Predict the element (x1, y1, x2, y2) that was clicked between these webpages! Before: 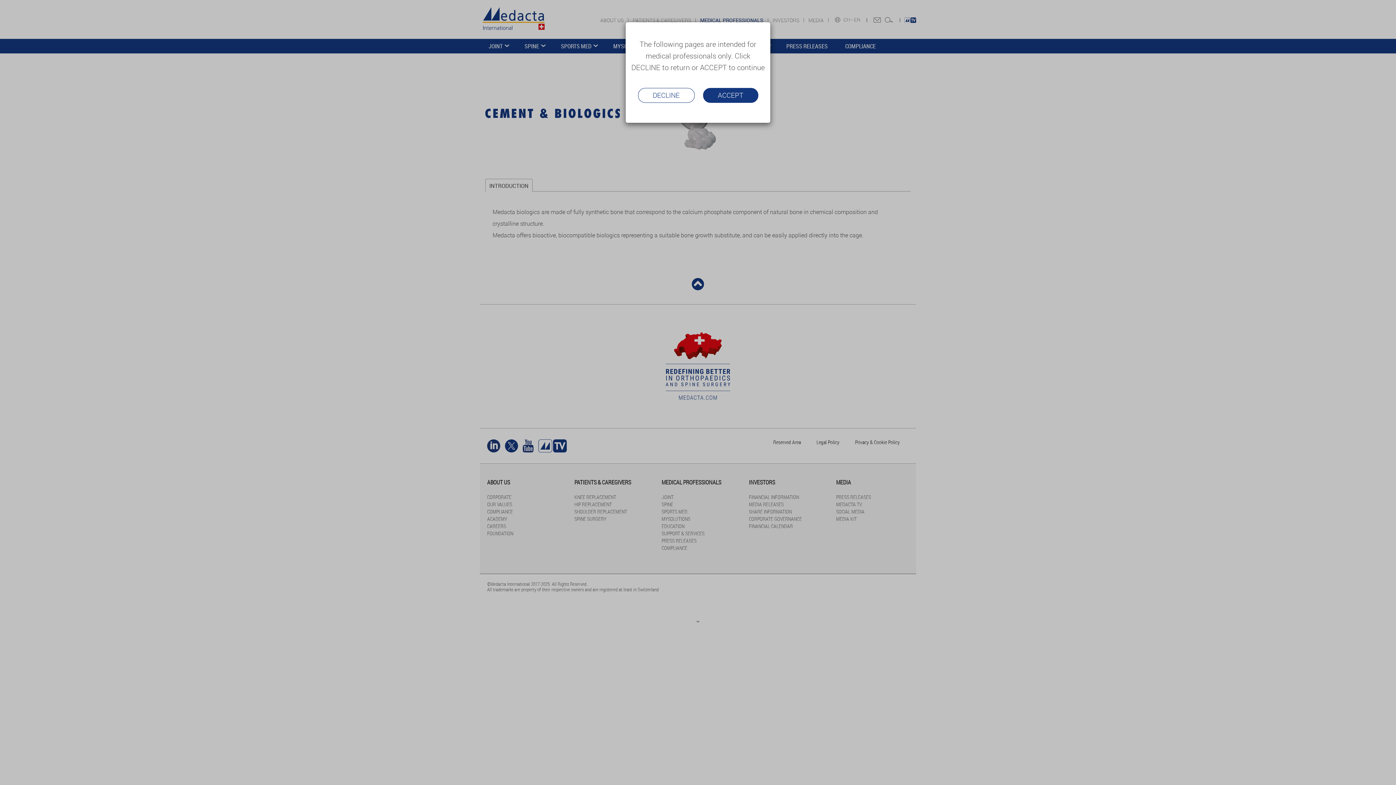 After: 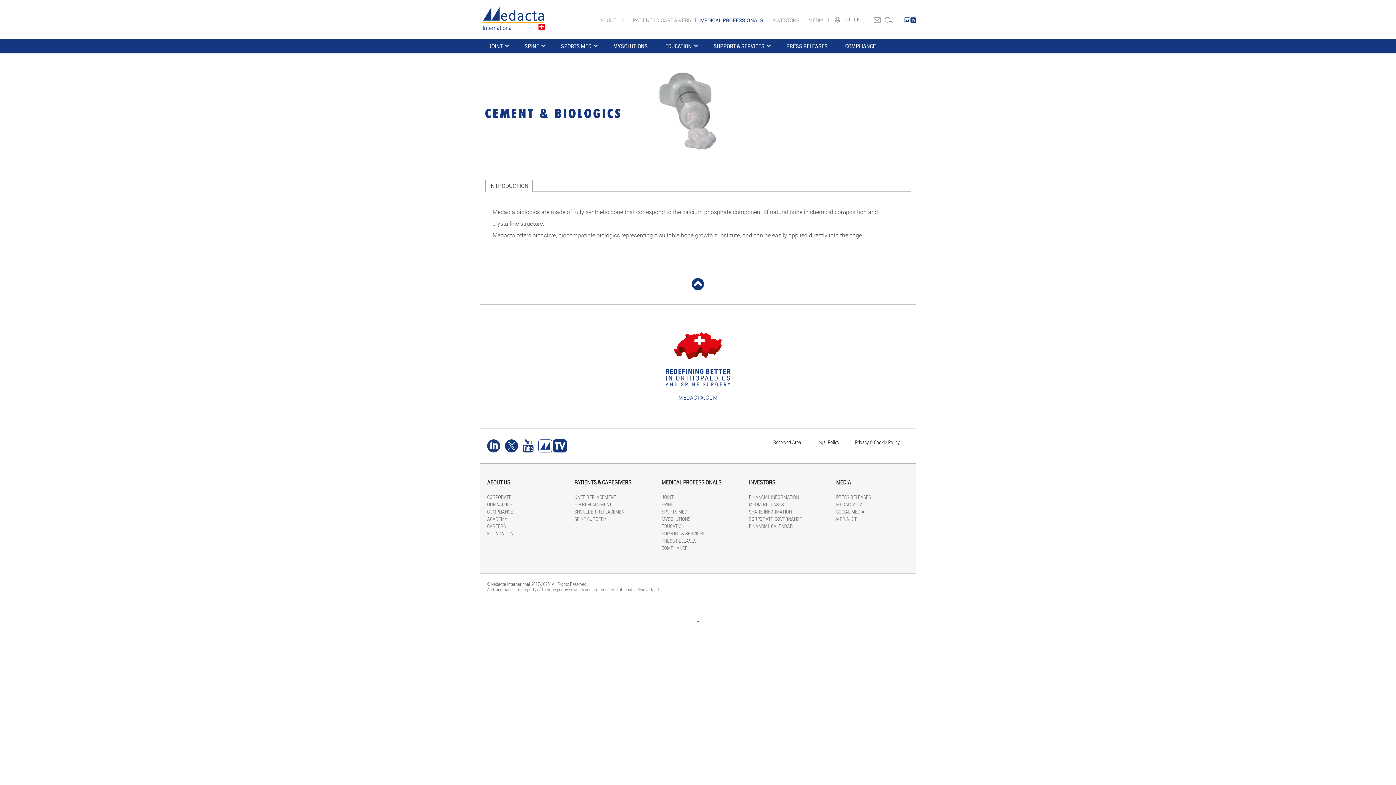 Action: label: ACCEPT bbox: (703, 88, 758, 102)